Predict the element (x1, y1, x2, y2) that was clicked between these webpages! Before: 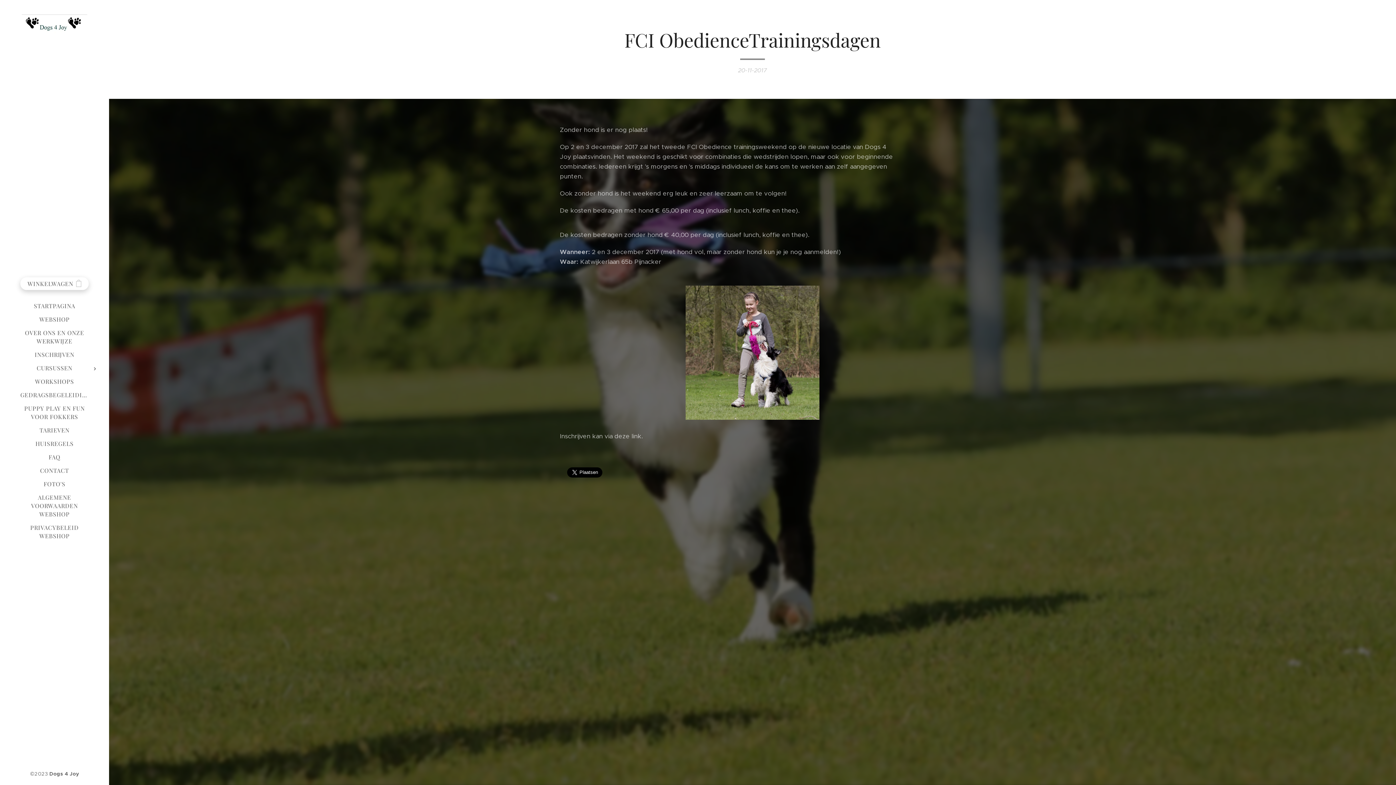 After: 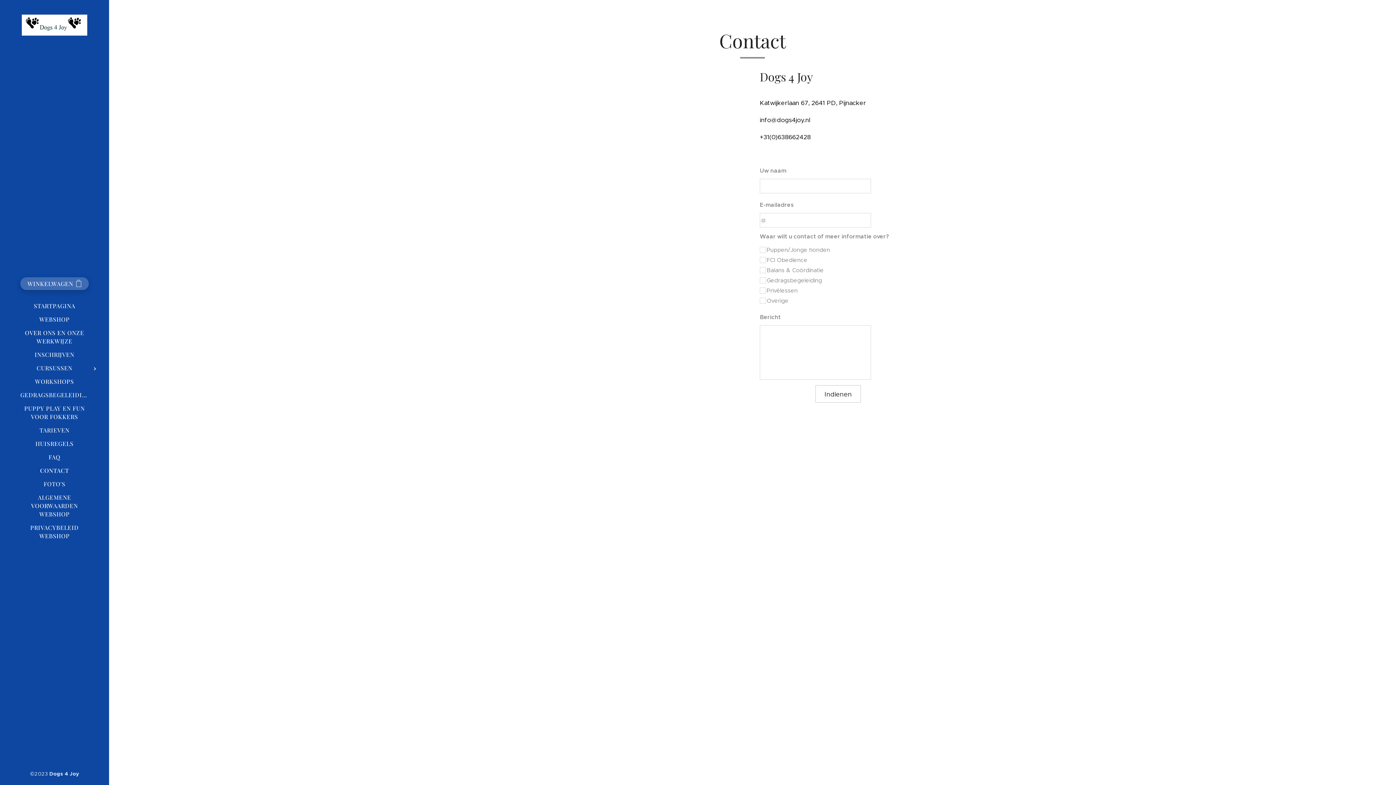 Action: label: CONTACT bbox: (2, 466, 106, 474)